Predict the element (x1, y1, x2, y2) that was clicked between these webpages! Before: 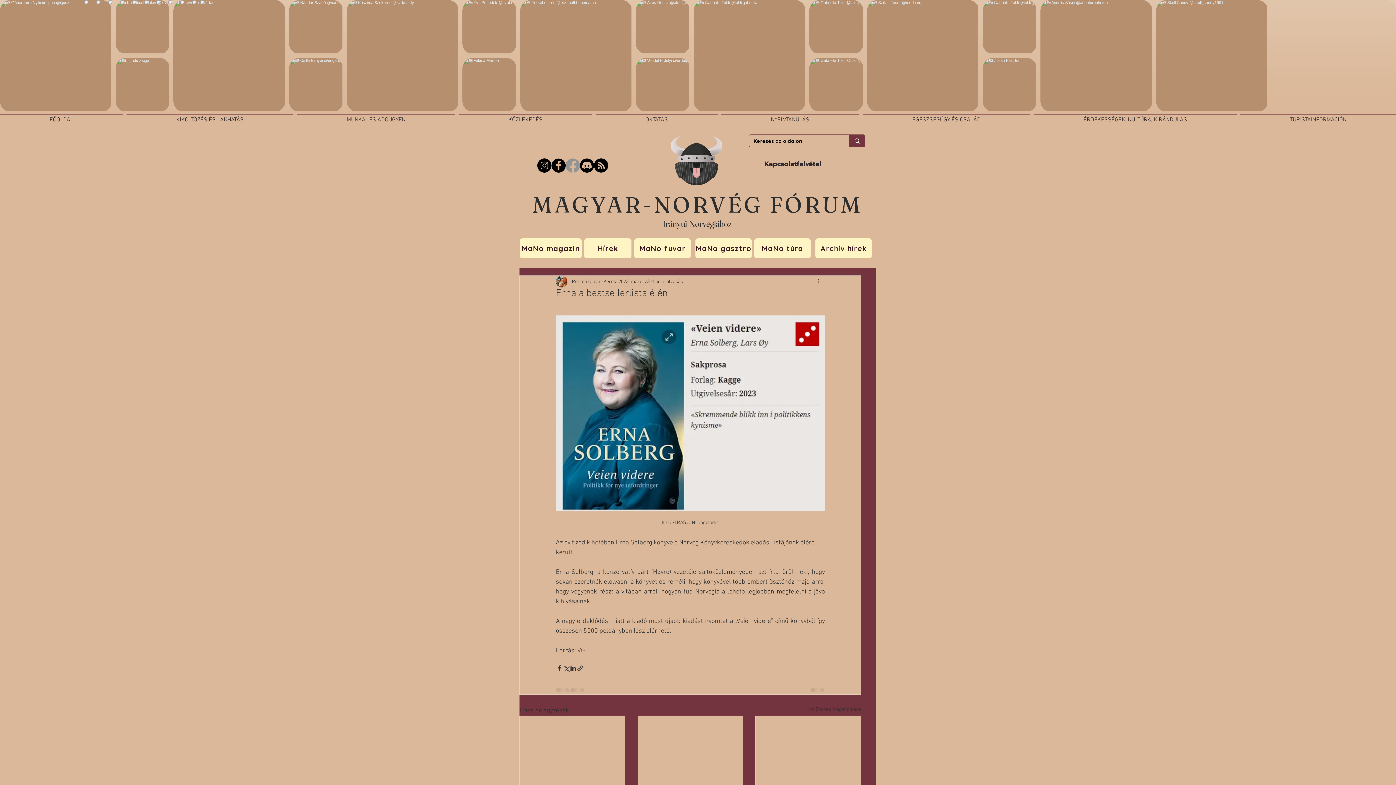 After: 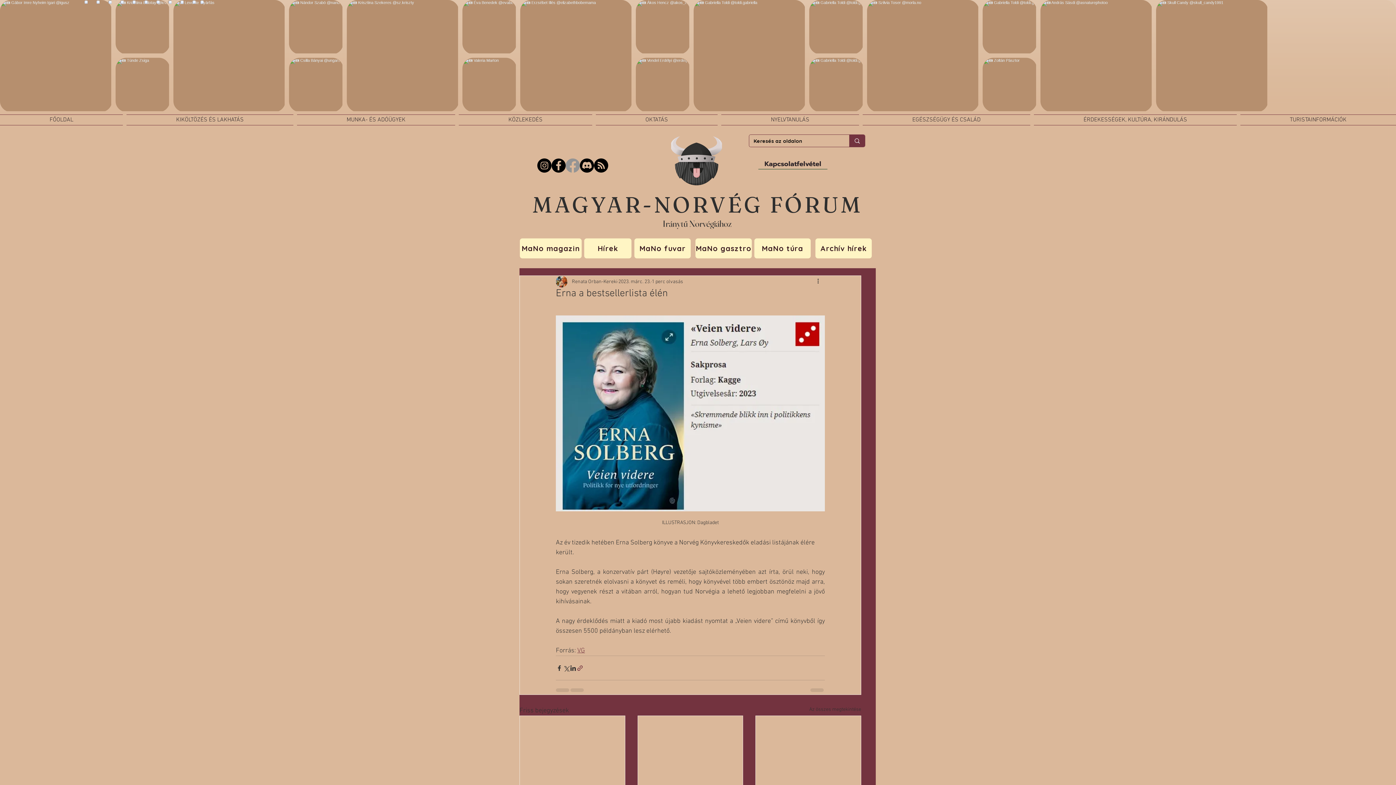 Action: label: Megosztás linken keresztül bbox: (576, 664, 583, 671)